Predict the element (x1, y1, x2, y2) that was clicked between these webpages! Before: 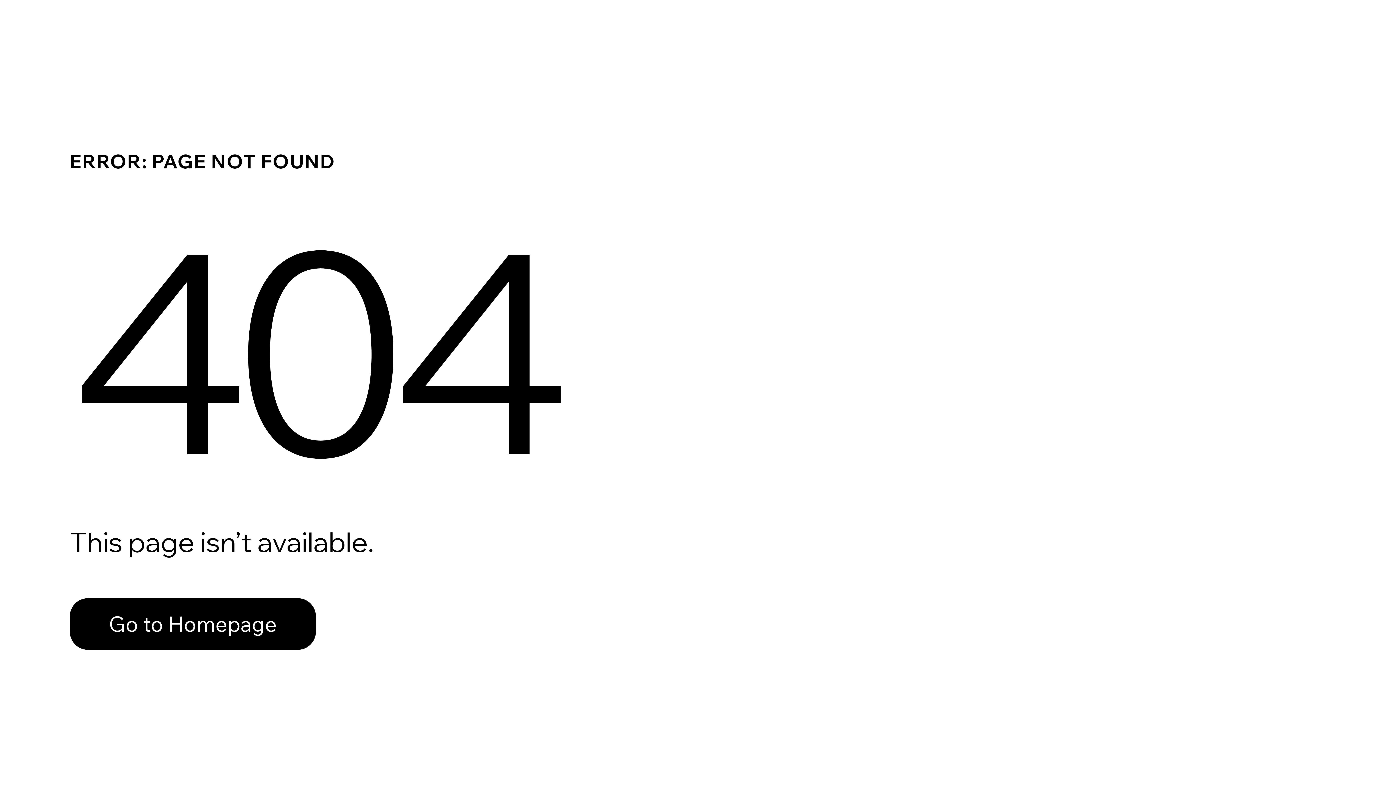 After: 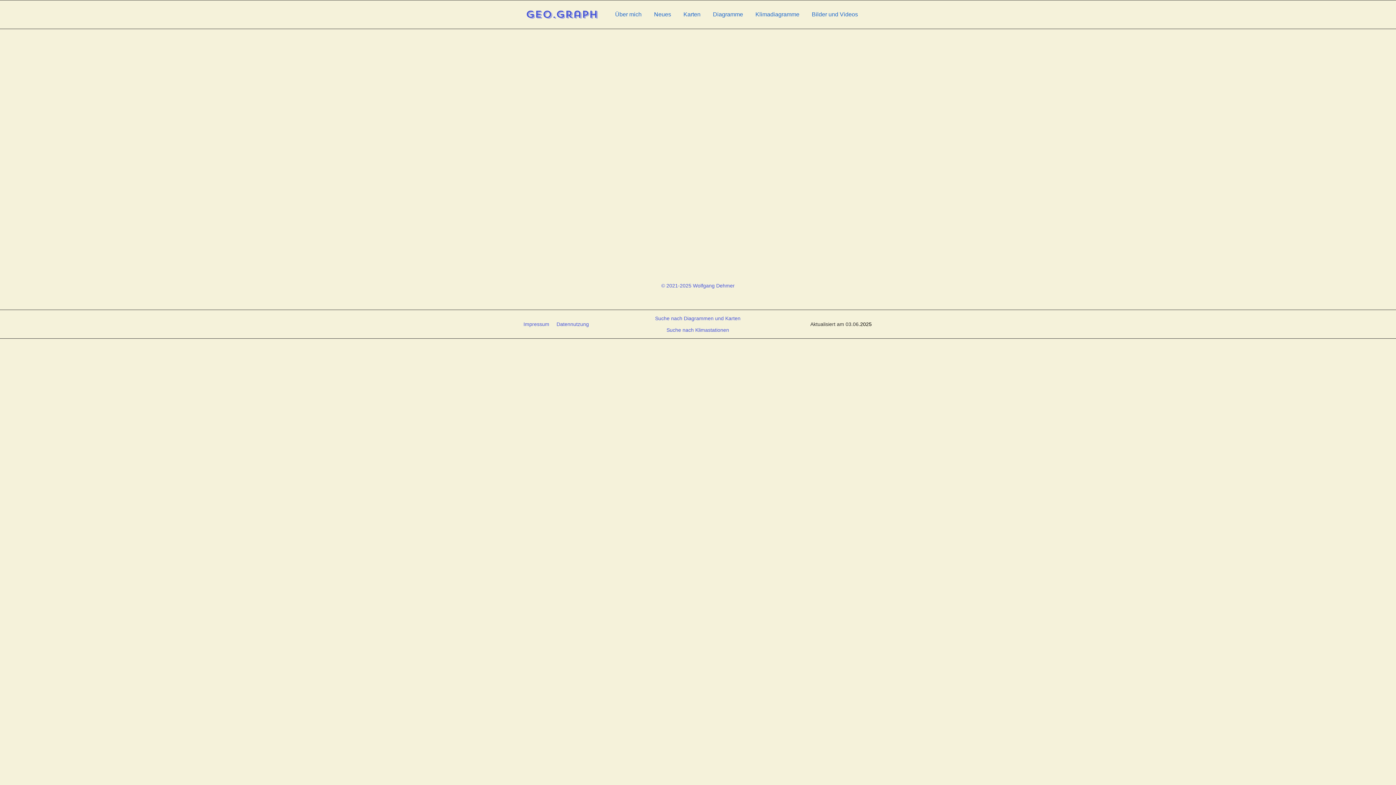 Action: label: Go to Homepage bbox: (69, 598, 316, 650)